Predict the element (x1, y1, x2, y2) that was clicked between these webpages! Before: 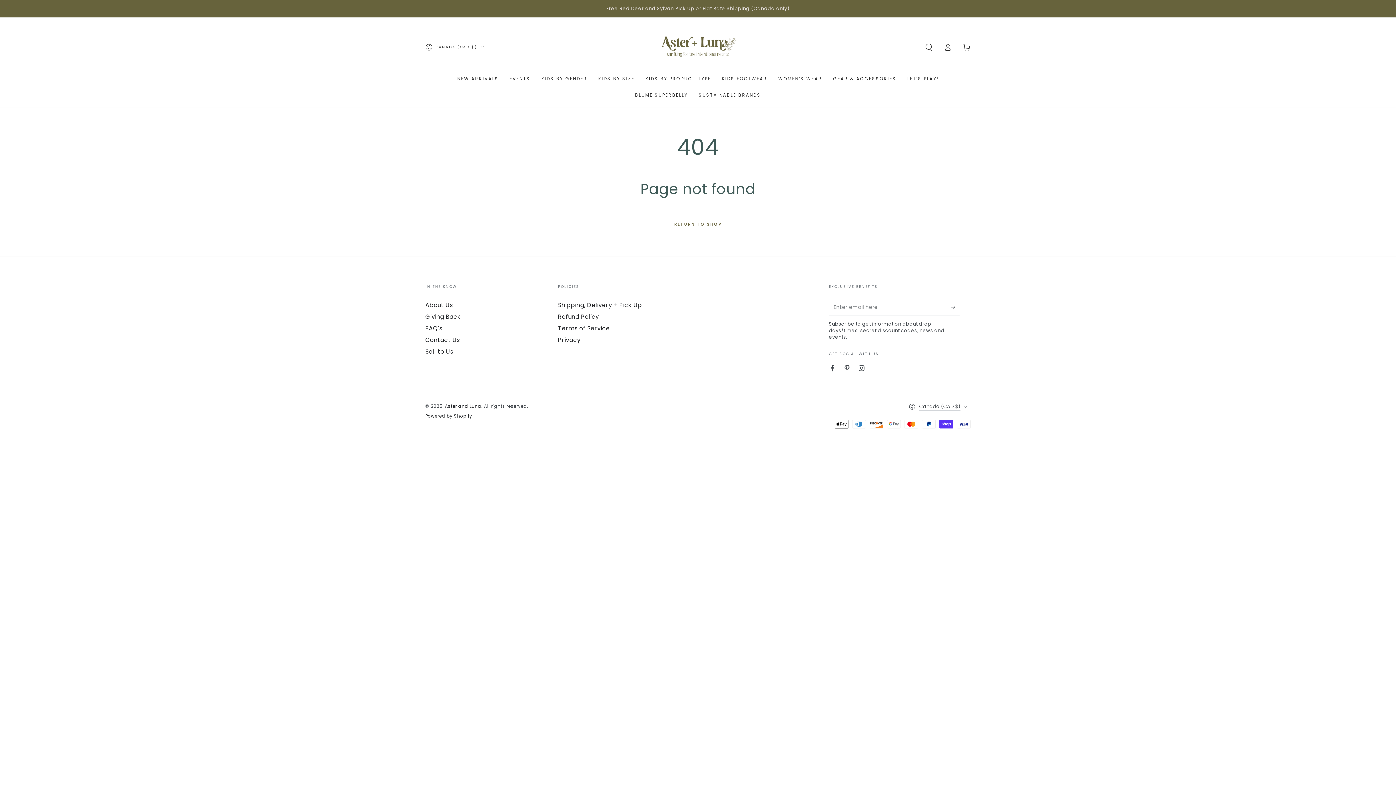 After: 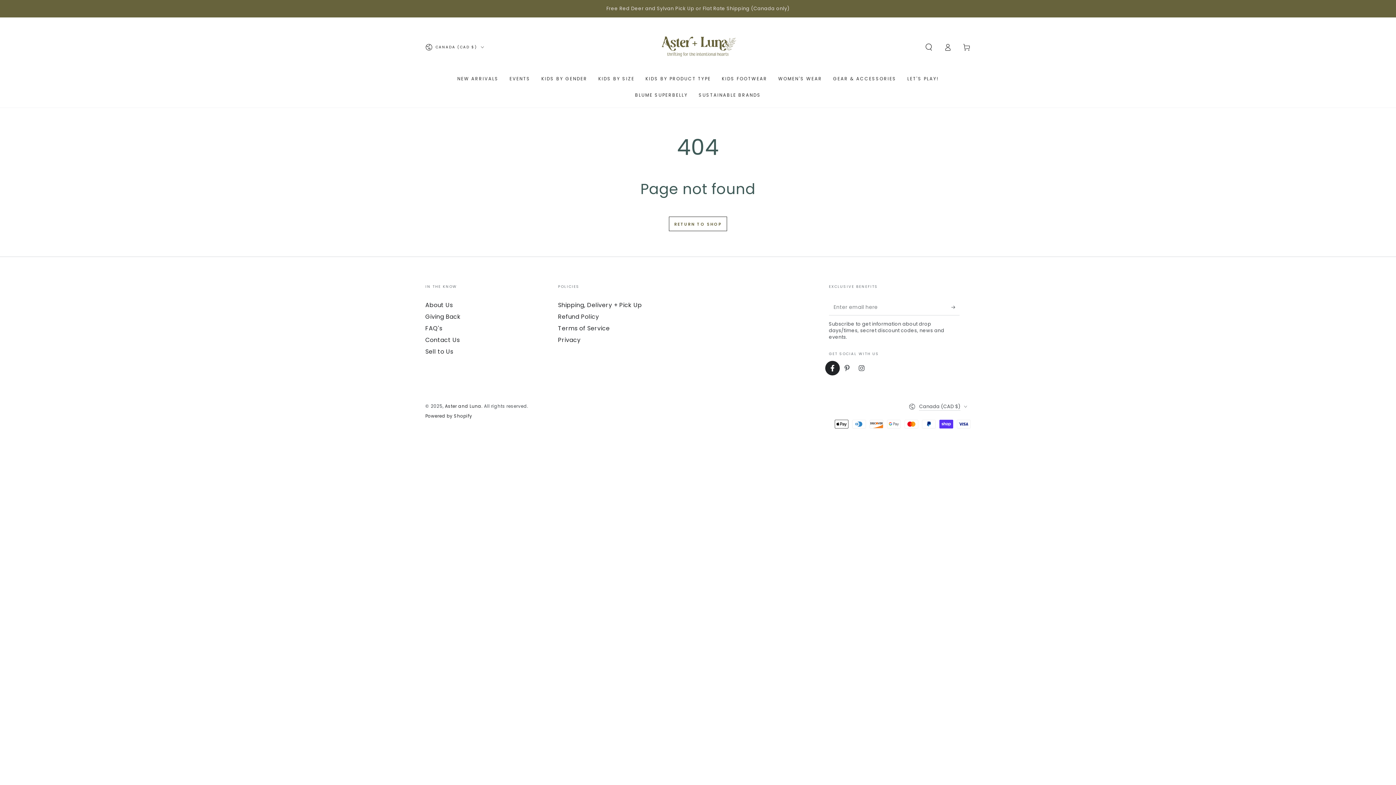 Action: bbox: (825, 361, 840, 375) label: Facebook